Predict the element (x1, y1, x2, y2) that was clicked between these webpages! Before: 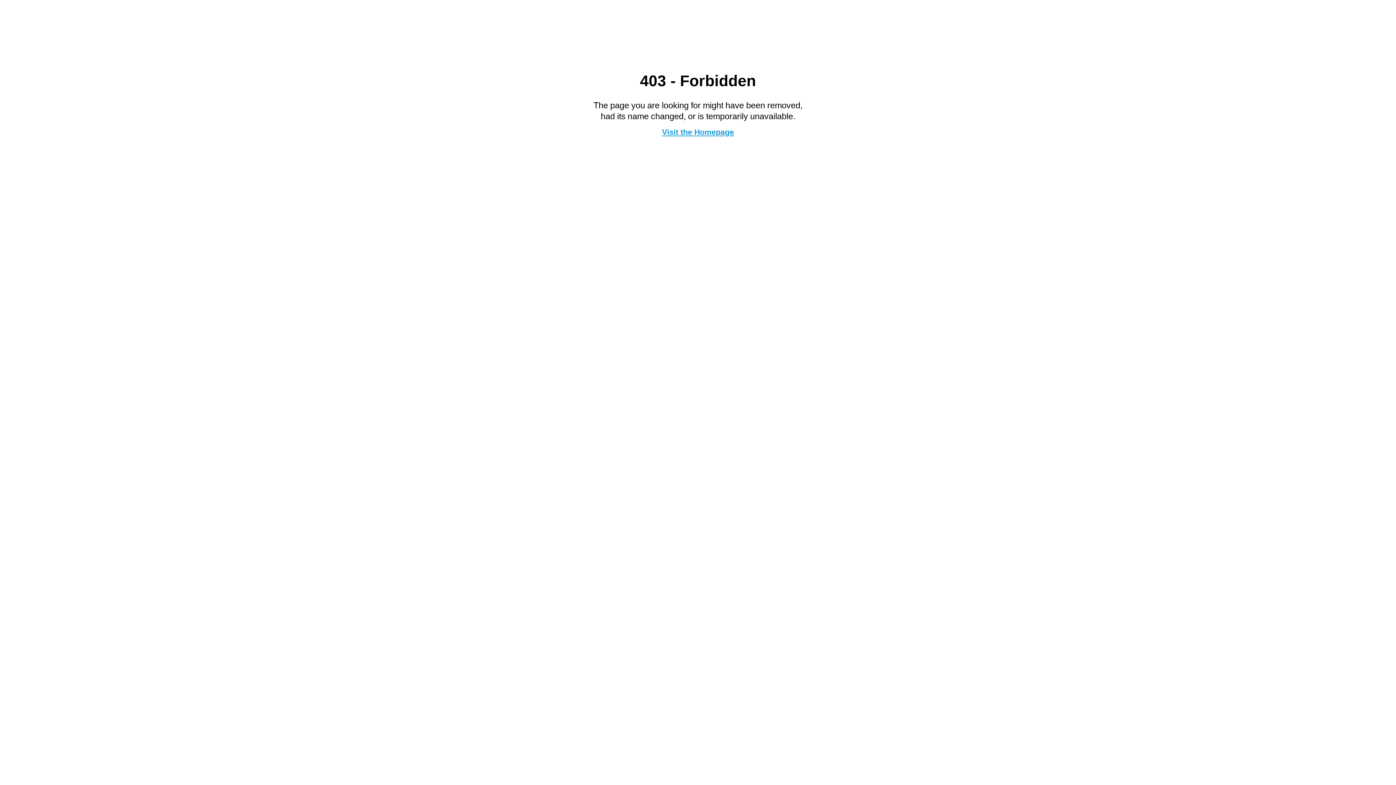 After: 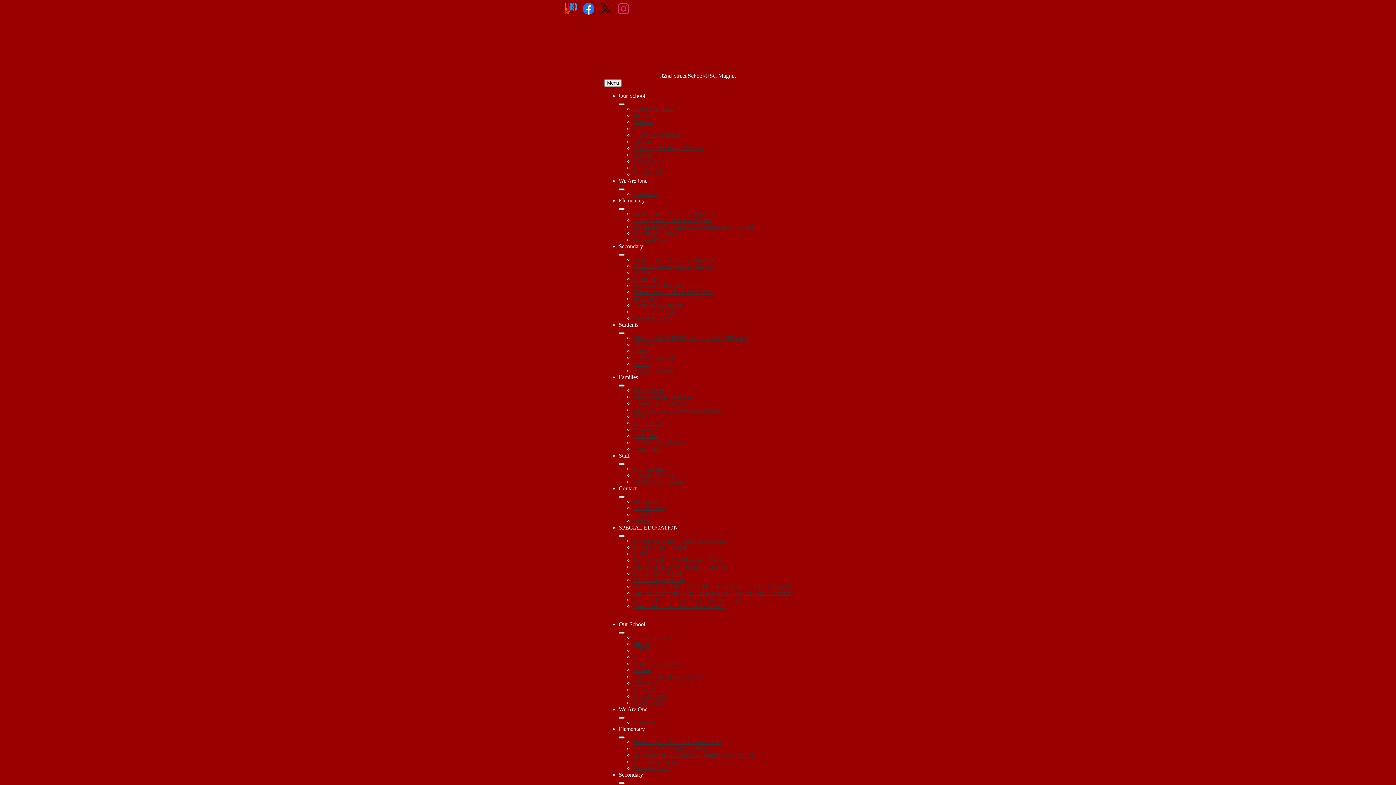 Action: label: Visit the Homepage bbox: (662, 127, 734, 136)